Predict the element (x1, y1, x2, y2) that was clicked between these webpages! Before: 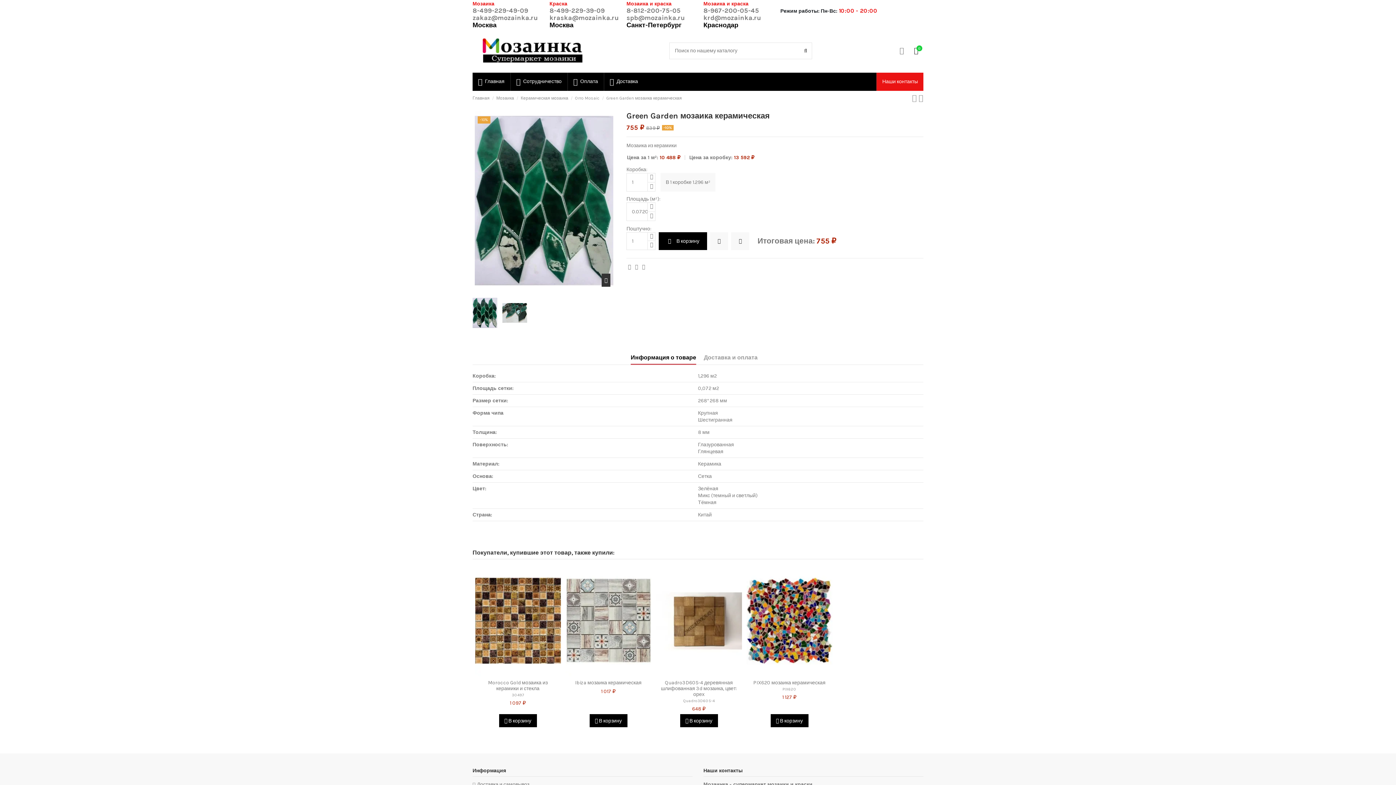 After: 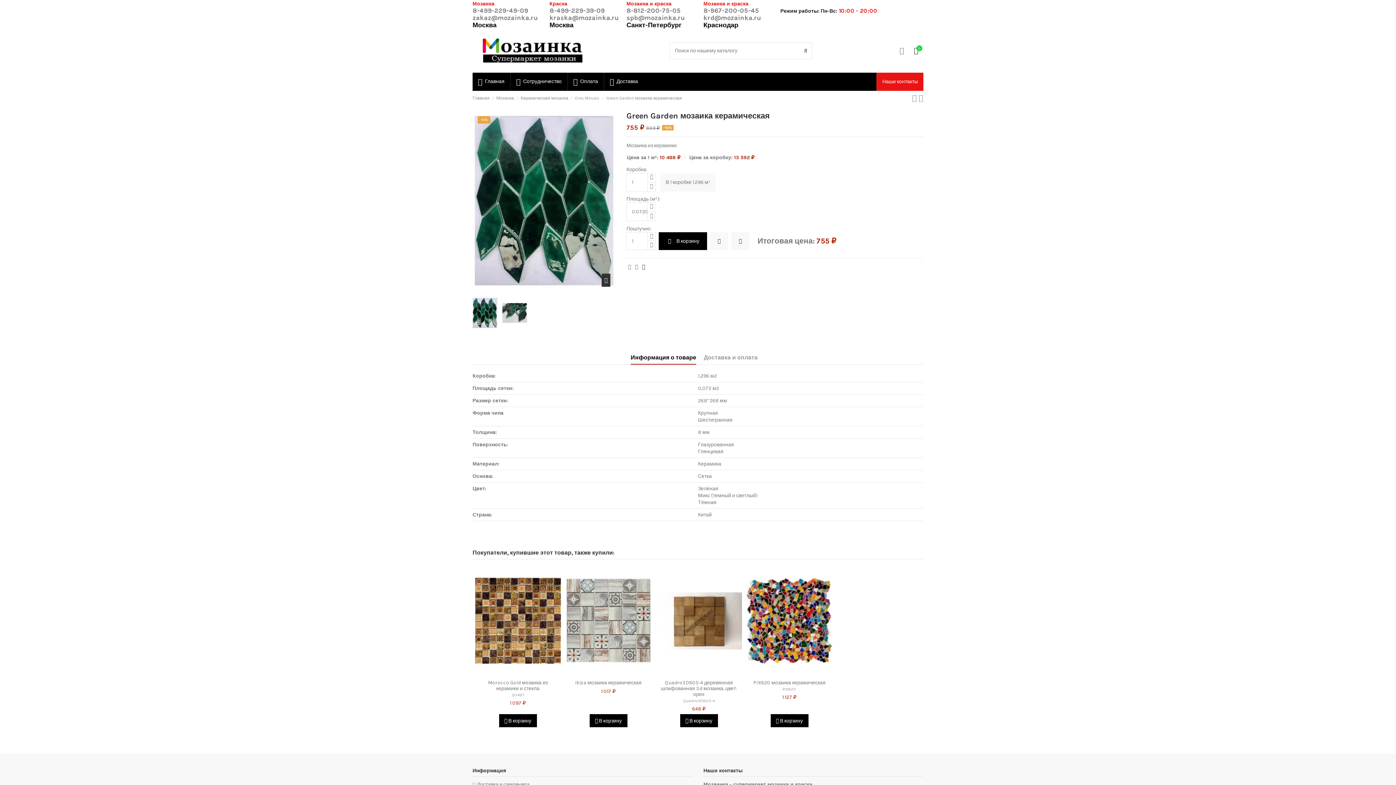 Action: bbox: (642, 263, 645, 270)